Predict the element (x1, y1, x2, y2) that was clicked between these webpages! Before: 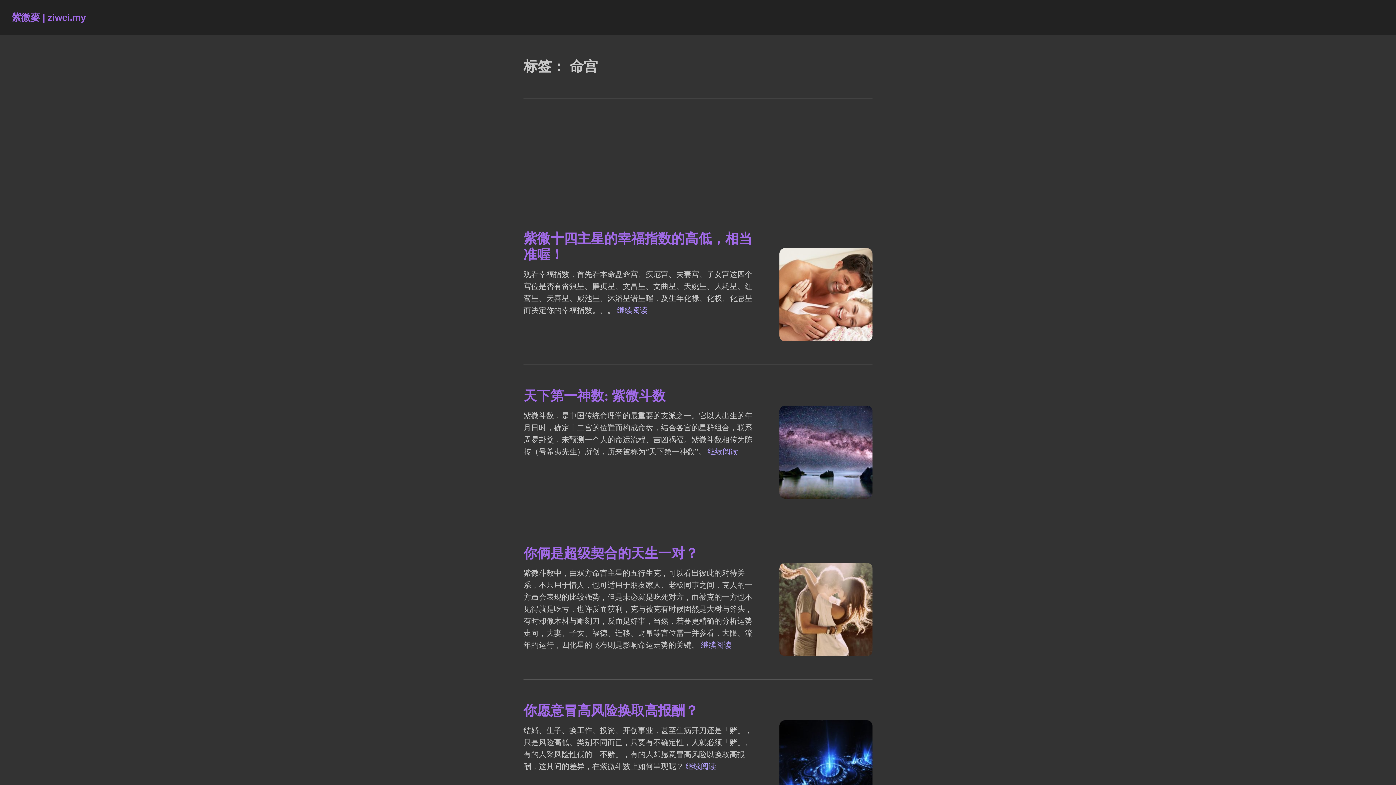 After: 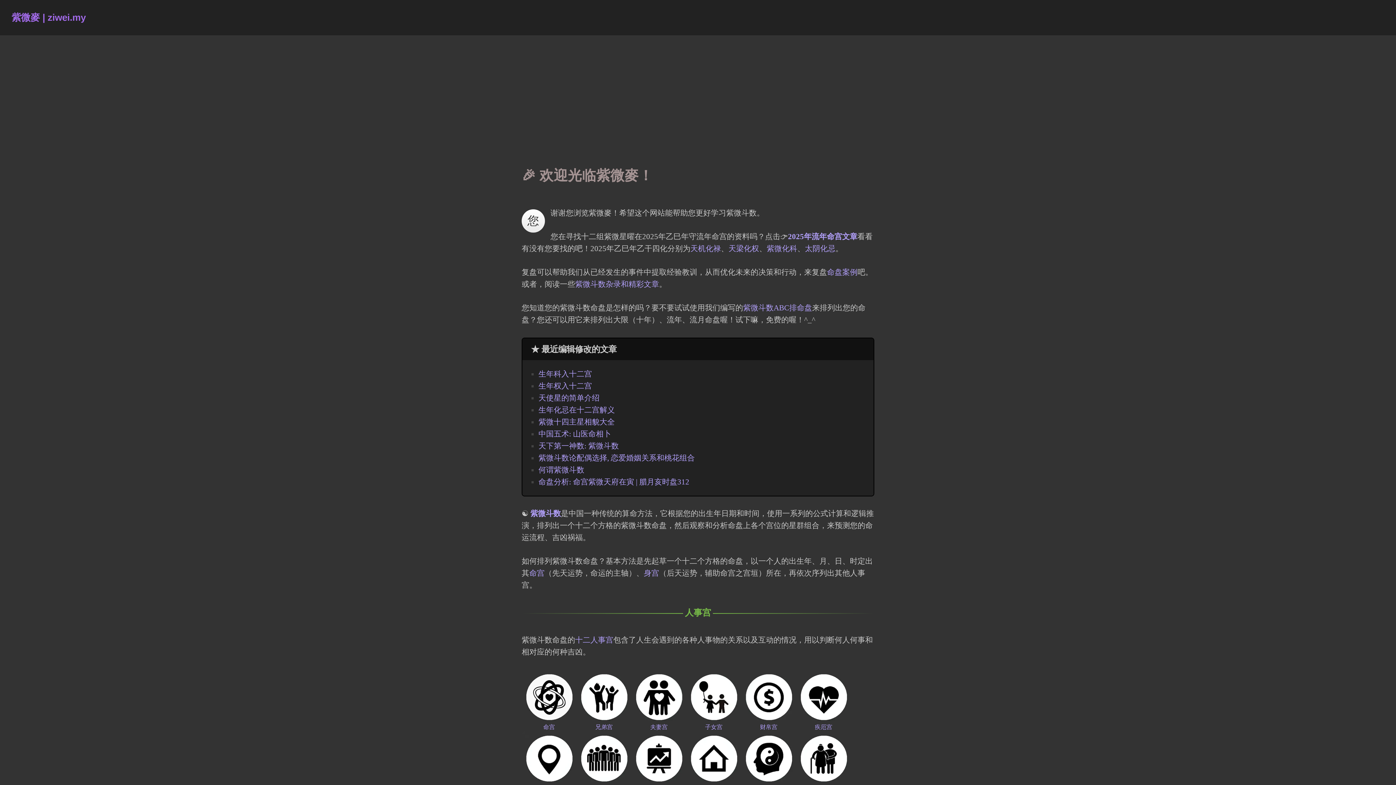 Action: bbox: (11, 12, 85, 22) label: 紫微麥 | ziwei.my